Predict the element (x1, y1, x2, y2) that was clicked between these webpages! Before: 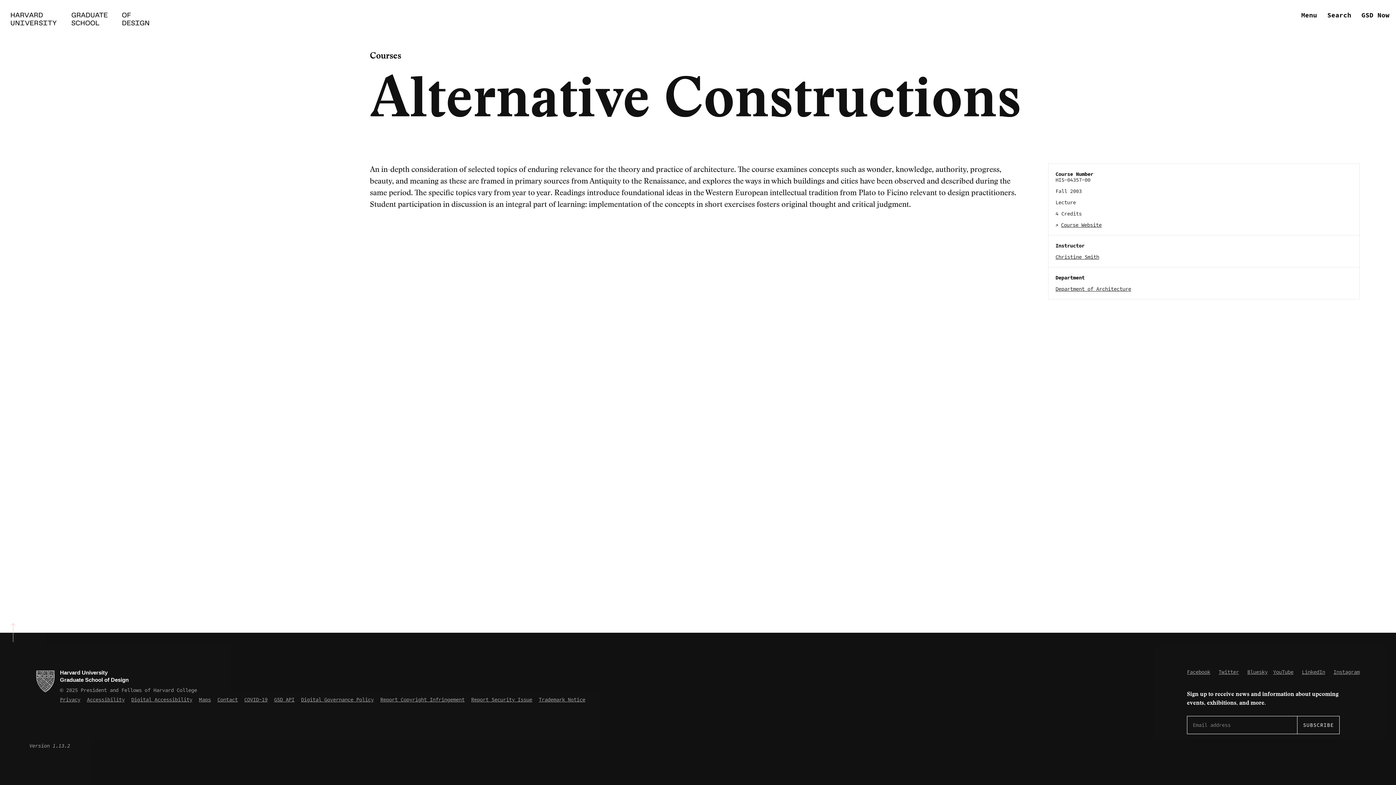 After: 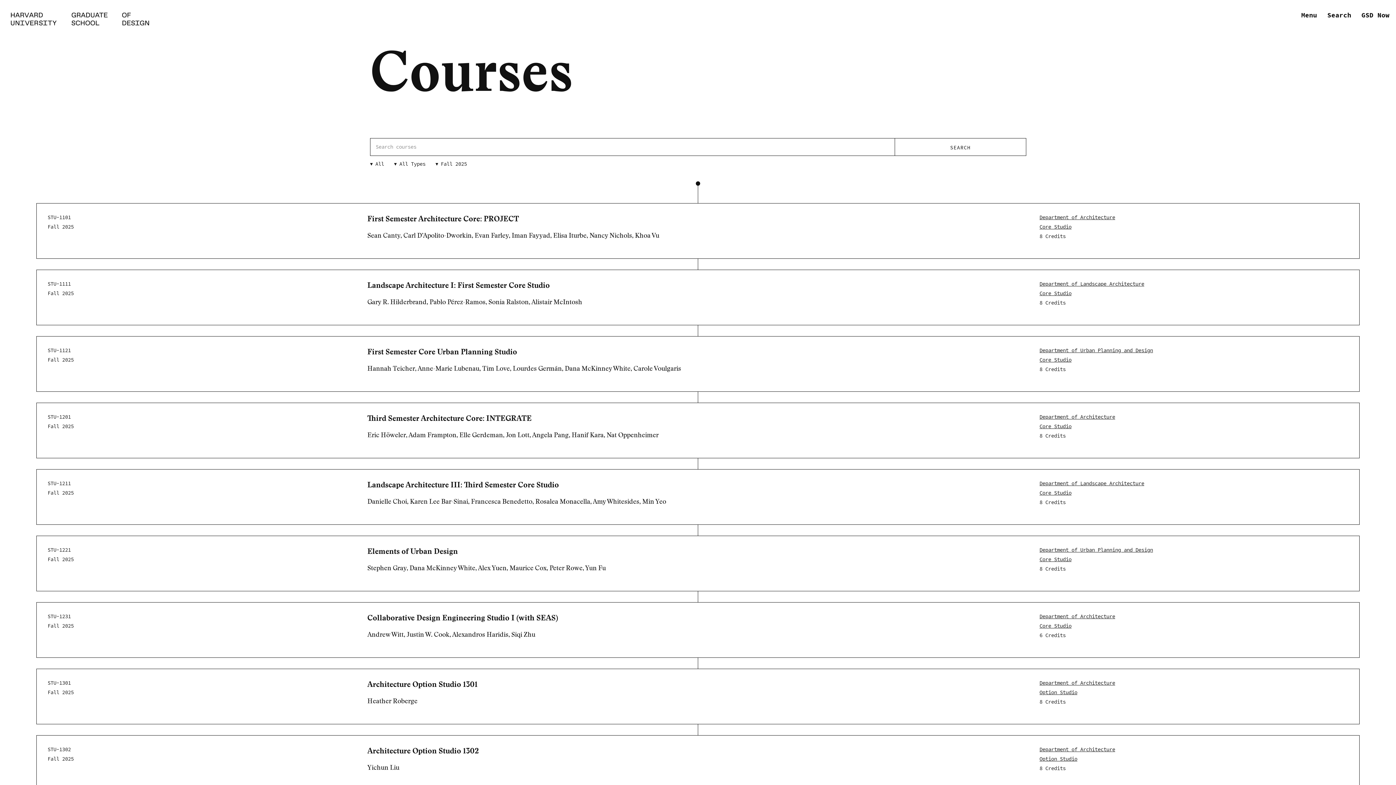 Action: bbox: (362, 49, 401, 61) label: Courses